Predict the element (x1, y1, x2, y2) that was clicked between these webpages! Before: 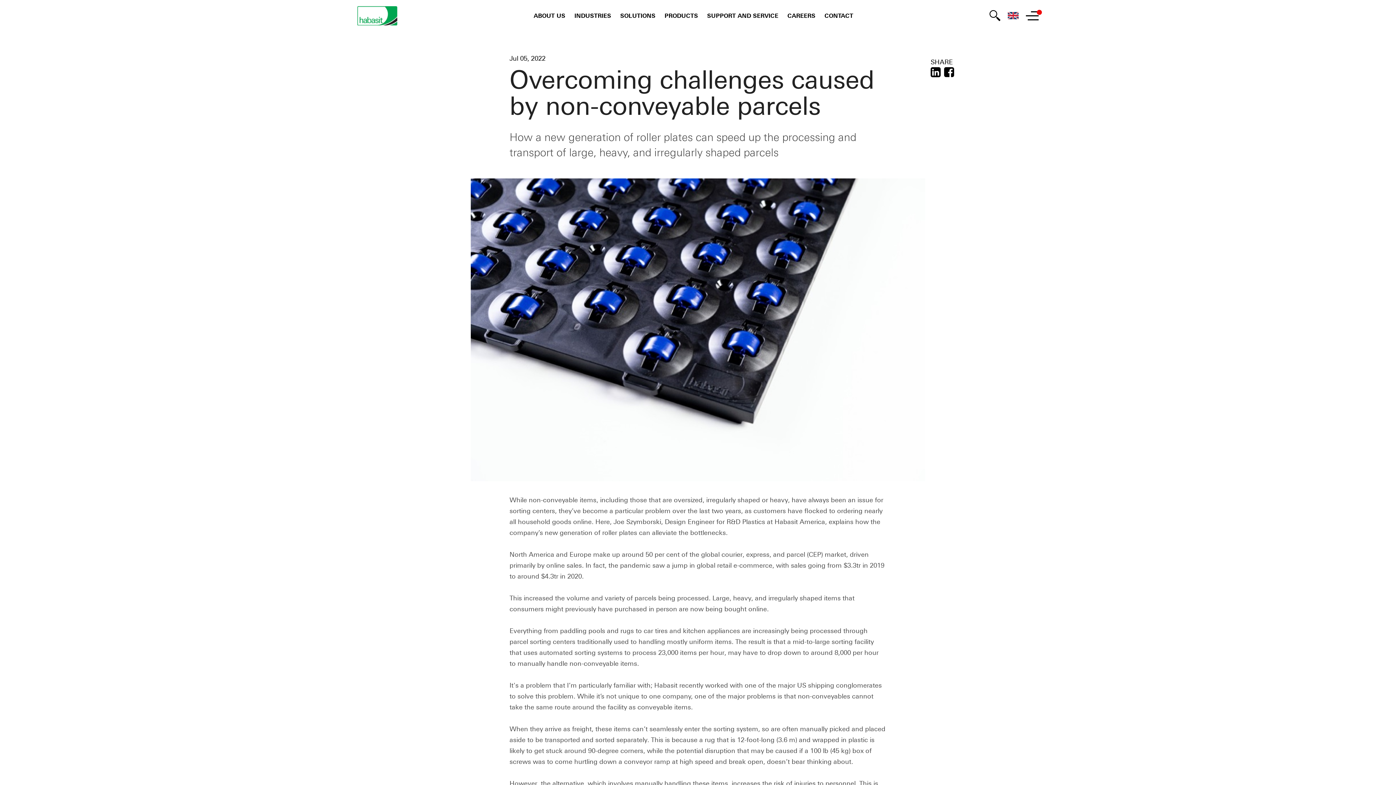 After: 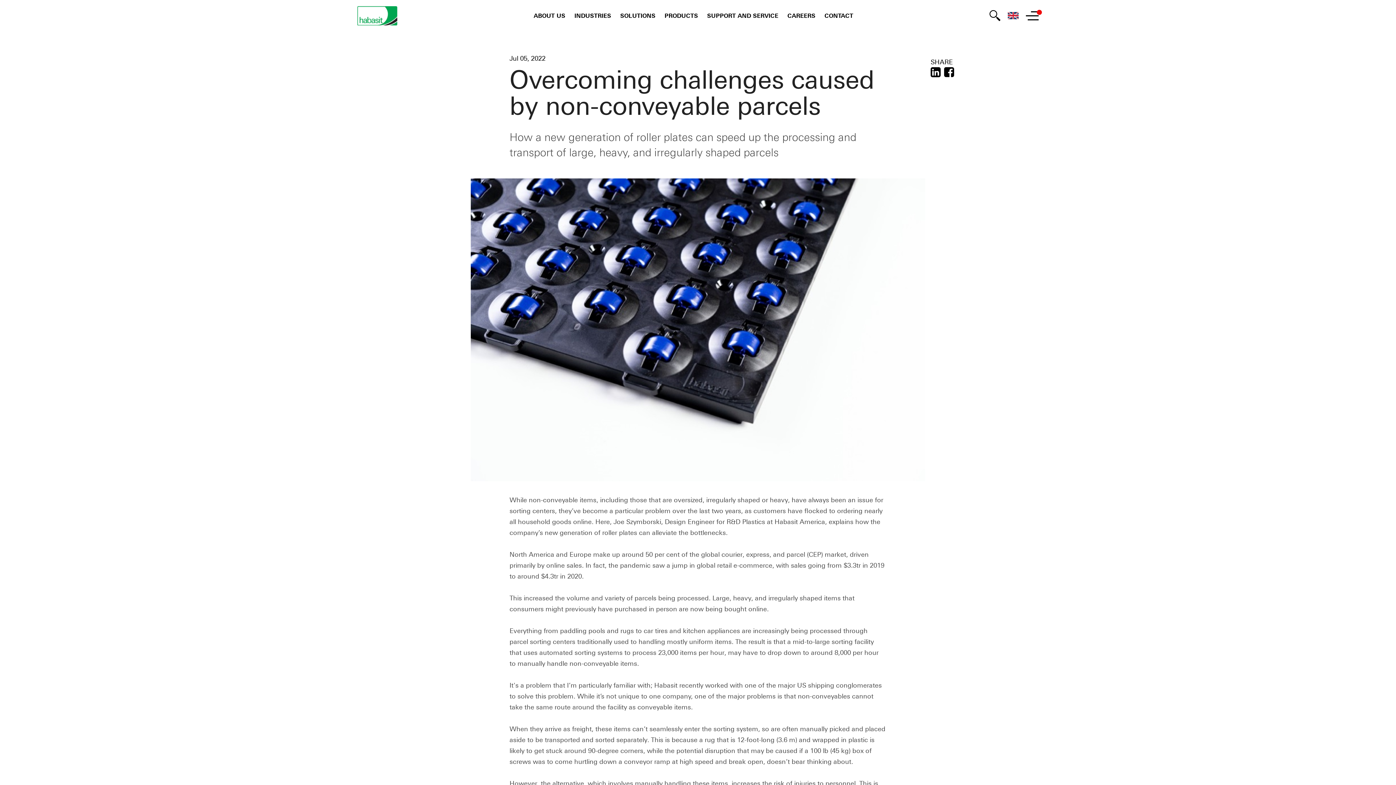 Action: label: CAREERS bbox: (787, 12, 815, 19)